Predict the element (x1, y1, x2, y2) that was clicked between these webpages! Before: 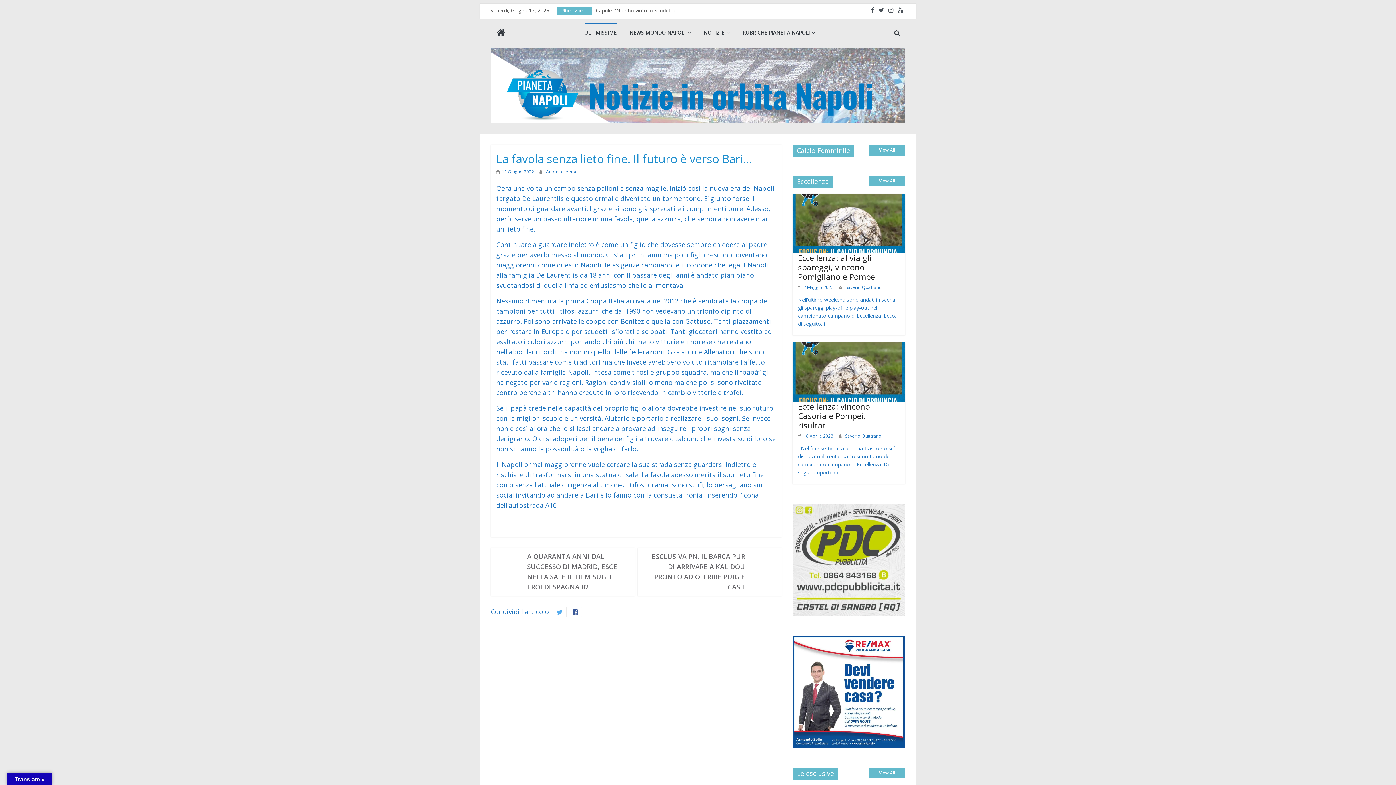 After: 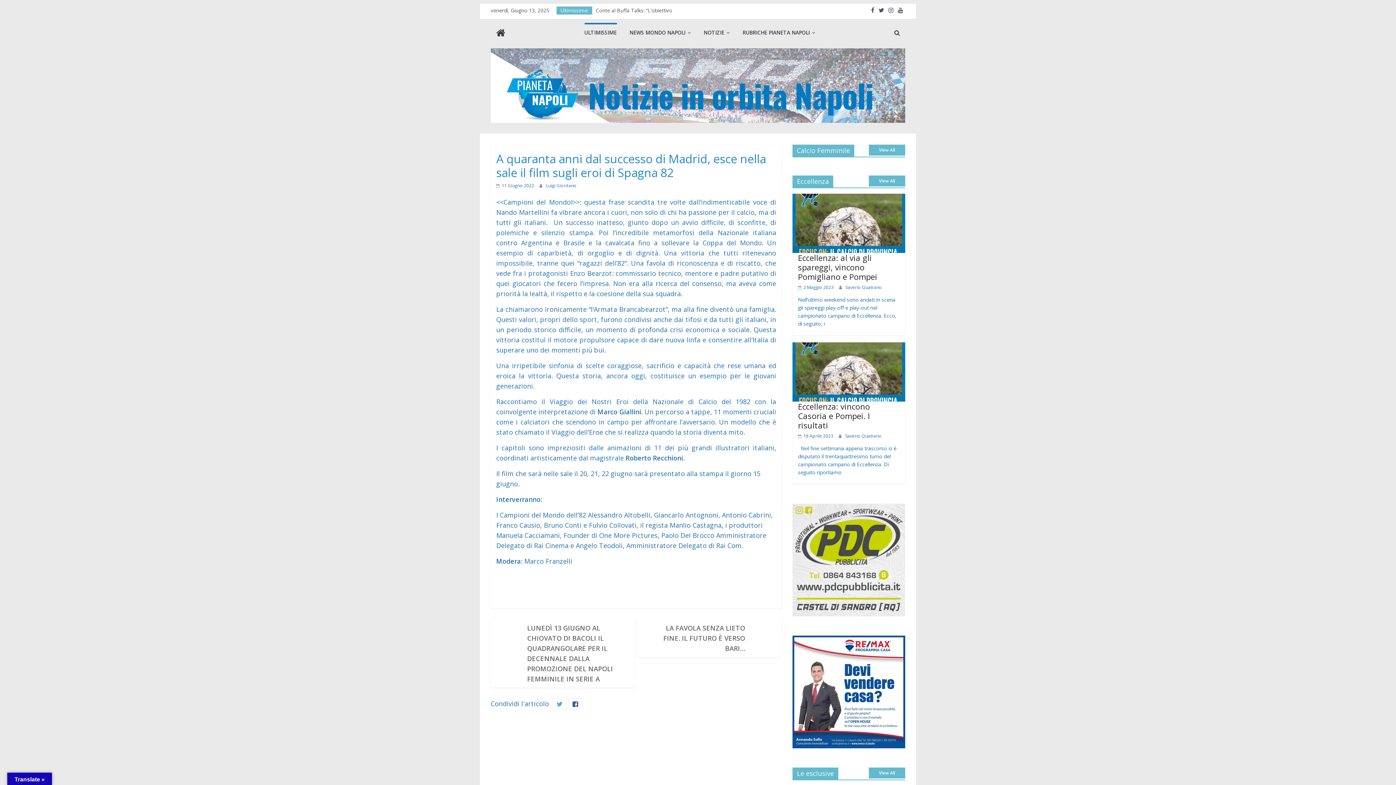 Action: label: A QUARANTA ANNI DAL SUCCESSO DI MADRID, ESCE NELLA SALE IL FILM SUGLI EROI DI SPAGNA 82 bbox: (521, 551, 624, 592)